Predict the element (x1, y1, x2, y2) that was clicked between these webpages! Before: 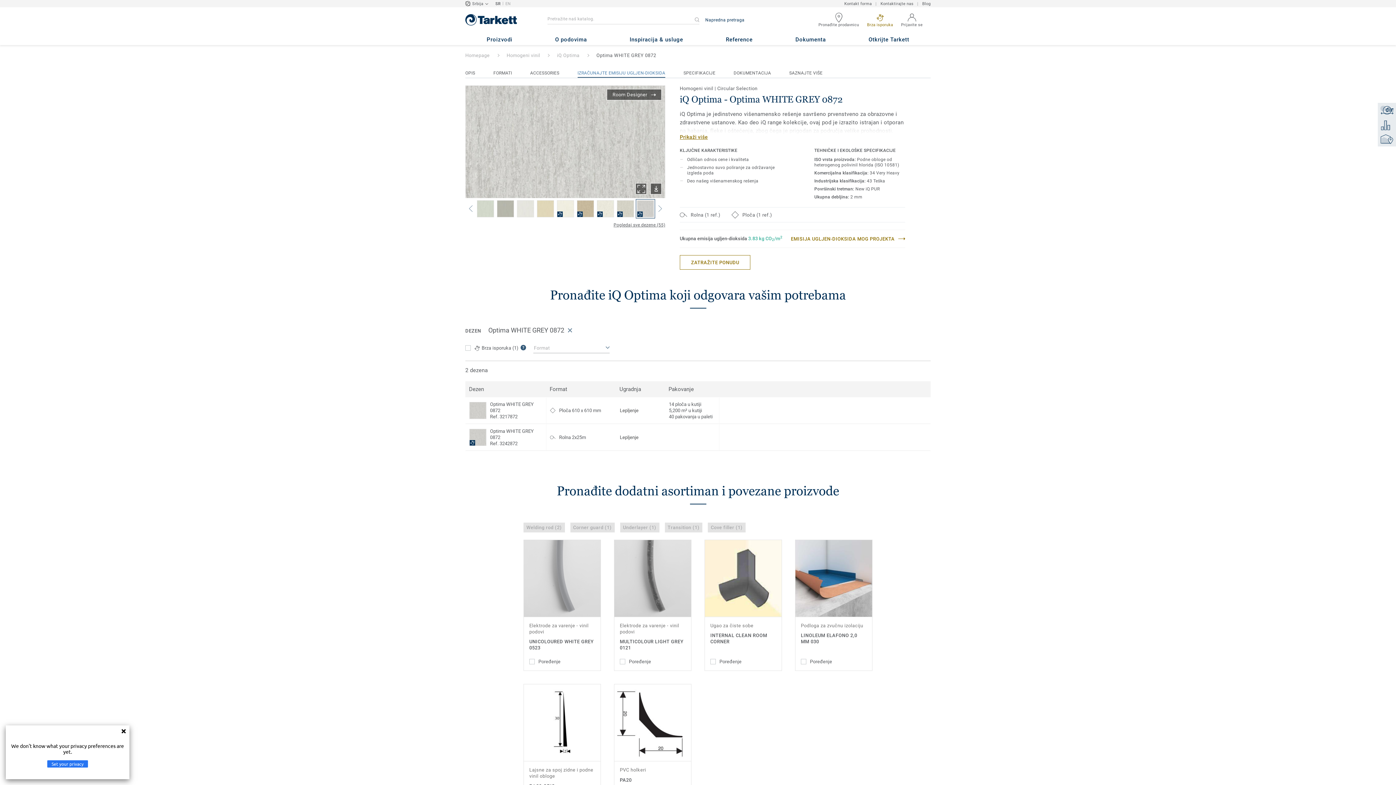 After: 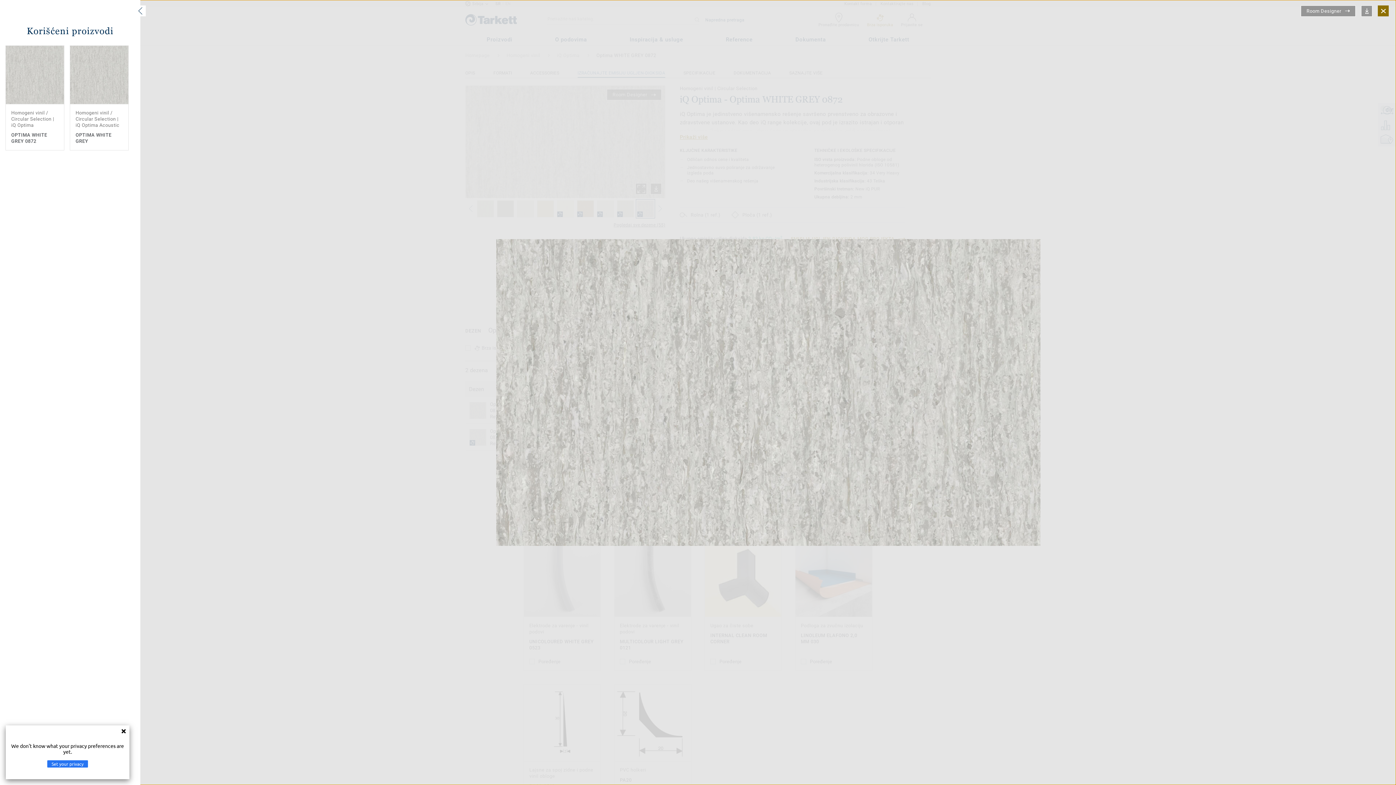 Action: bbox: (635, 183, 646, 194)